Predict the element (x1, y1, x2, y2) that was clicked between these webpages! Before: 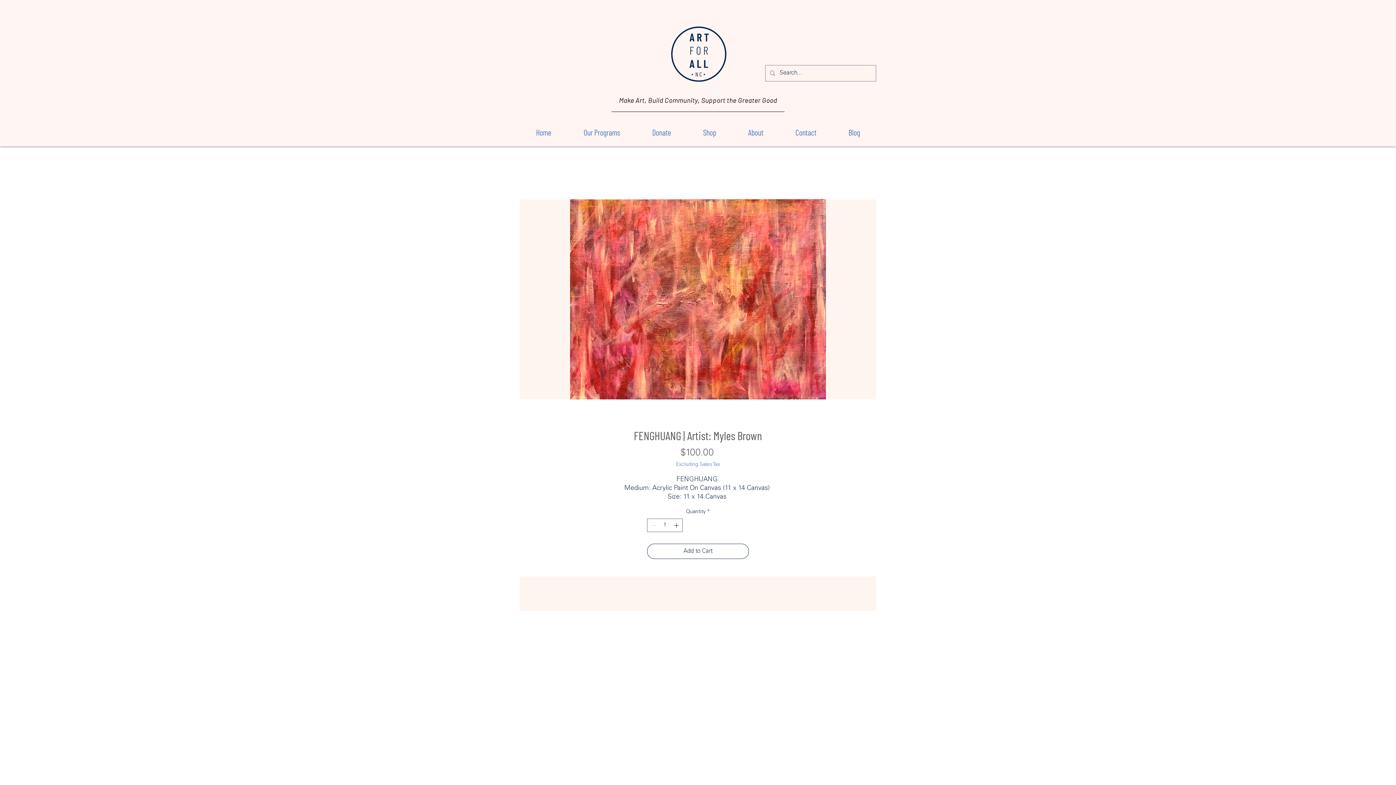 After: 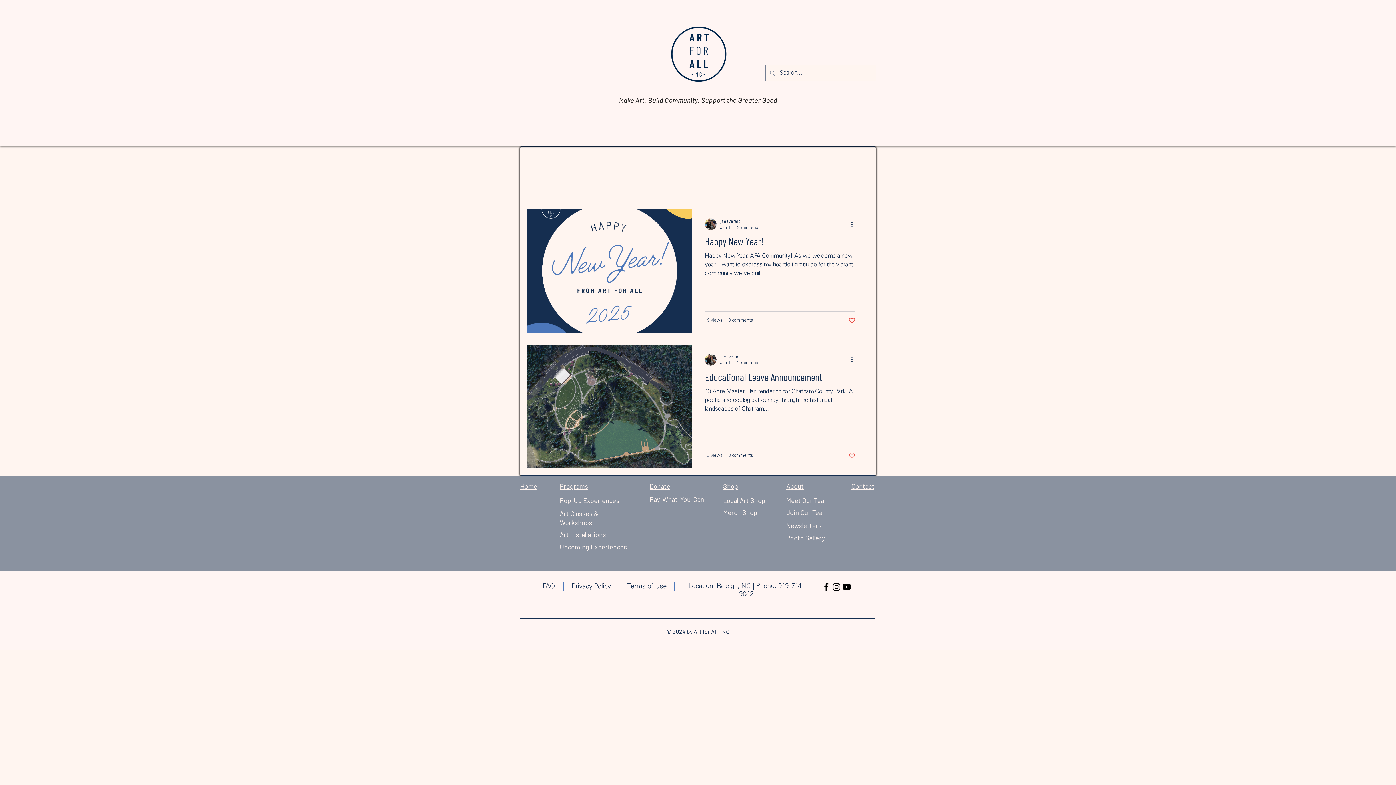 Action: bbox: (832, 121, 876, 143) label: Blog